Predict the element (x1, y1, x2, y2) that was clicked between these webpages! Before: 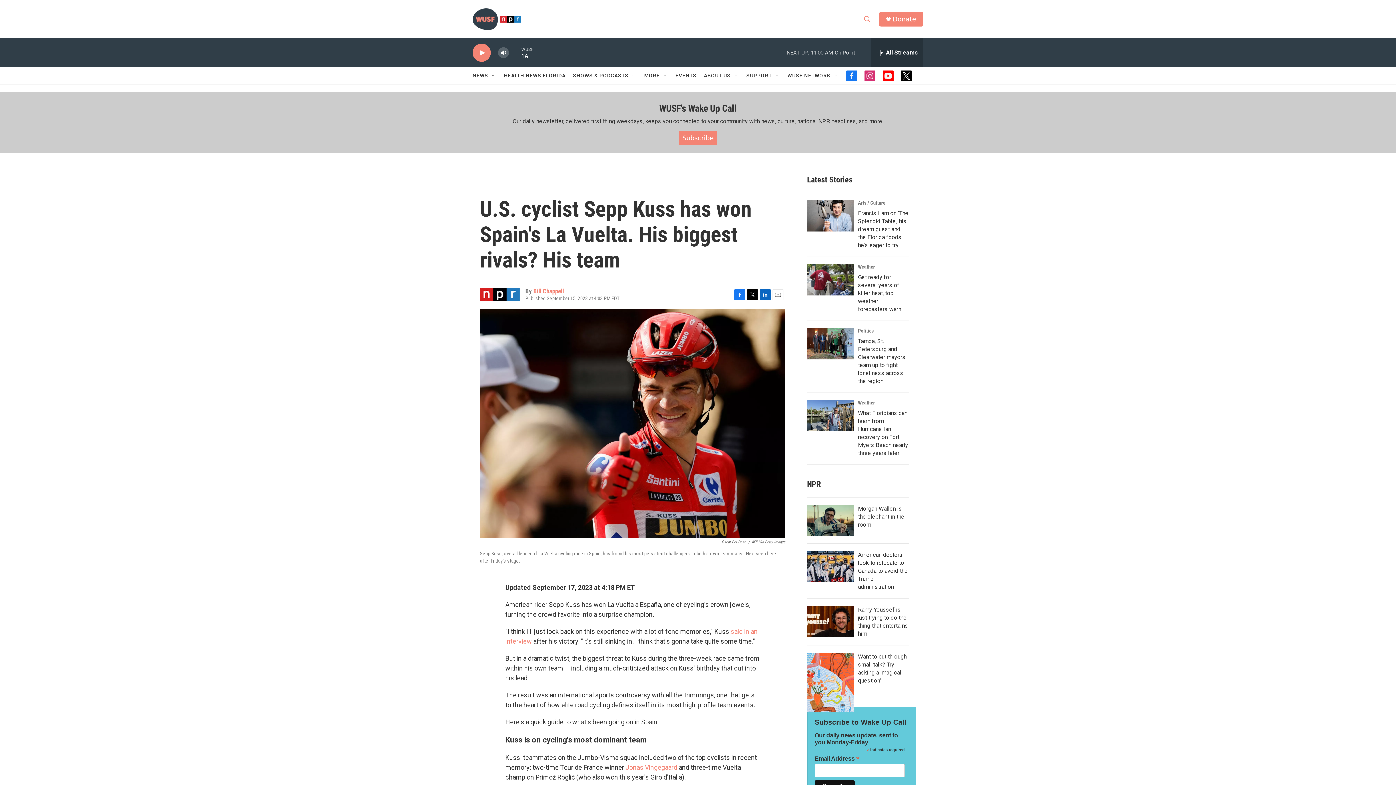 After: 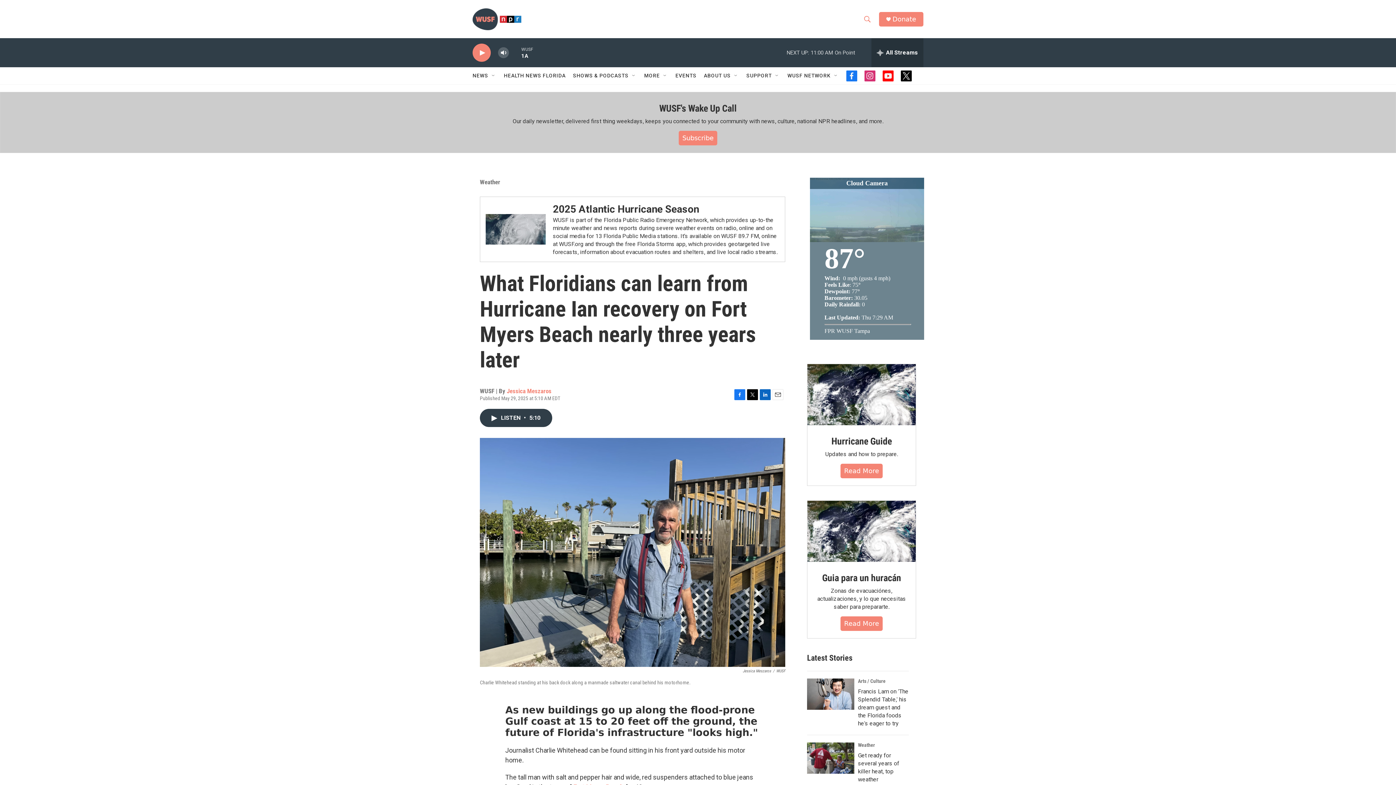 Action: bbox: (807, 400, 854, 431) label: What Floridians can learn from Hurricane Ian recovery on Fort Myers Beach nearly three years later